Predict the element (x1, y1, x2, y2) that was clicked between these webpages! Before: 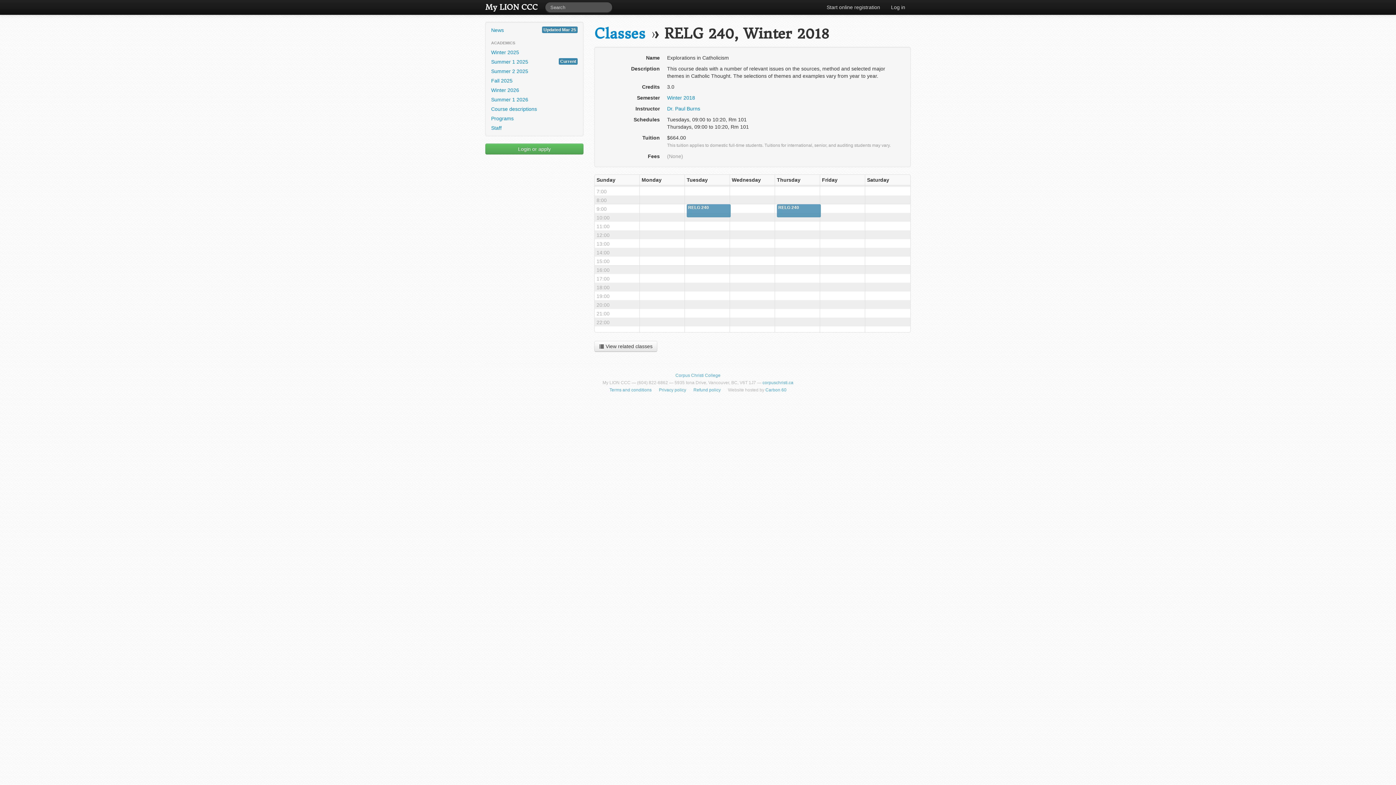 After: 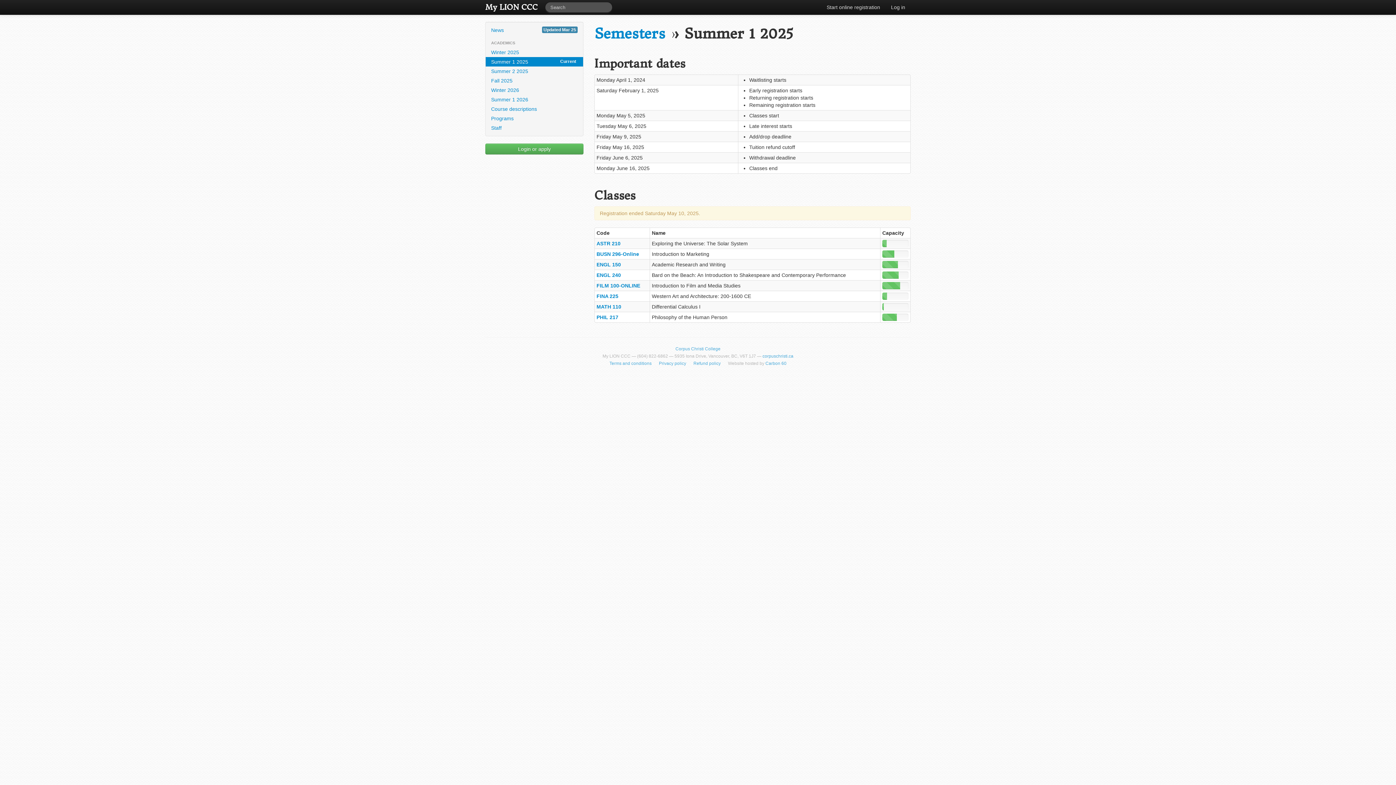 Action: label: Summer 1 2025
Current bbox: (485, 57, 583, 66)